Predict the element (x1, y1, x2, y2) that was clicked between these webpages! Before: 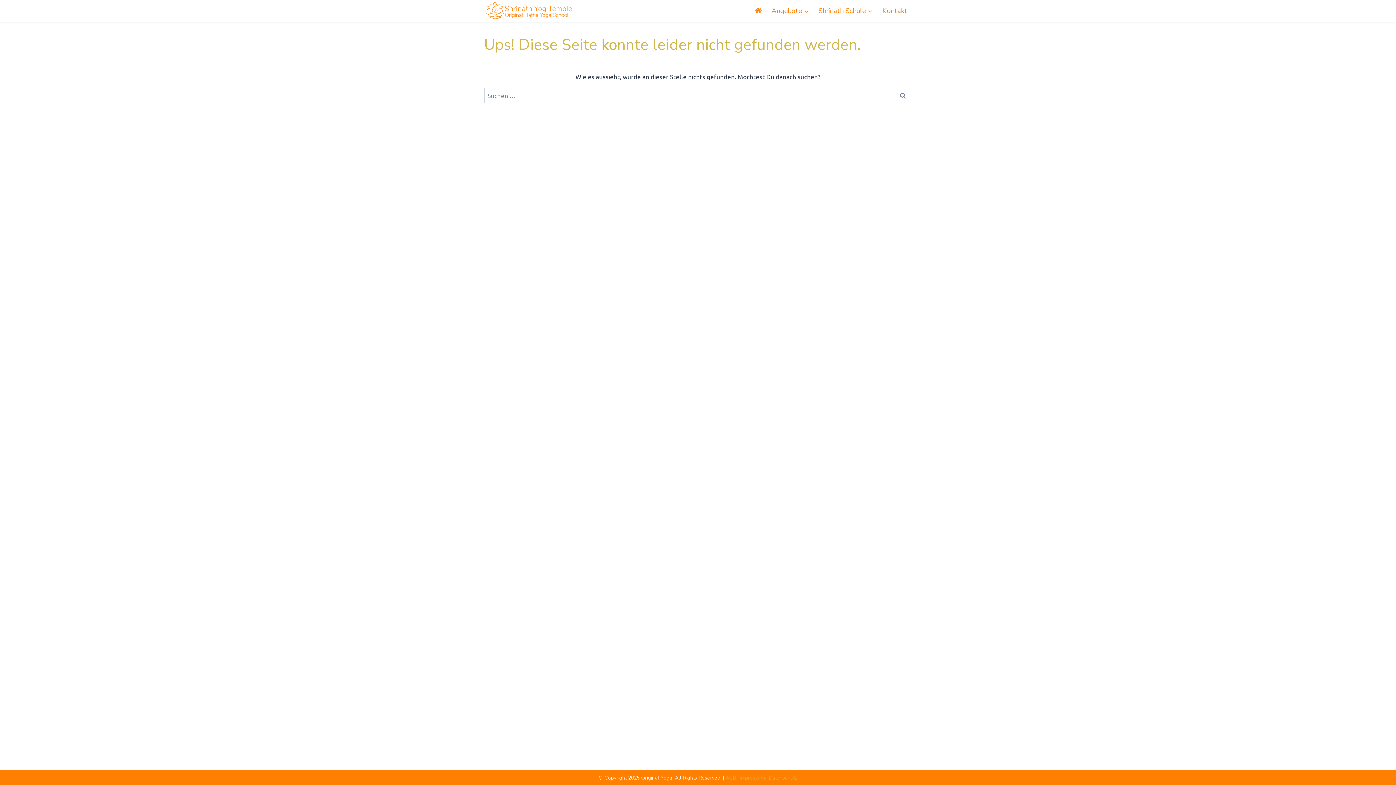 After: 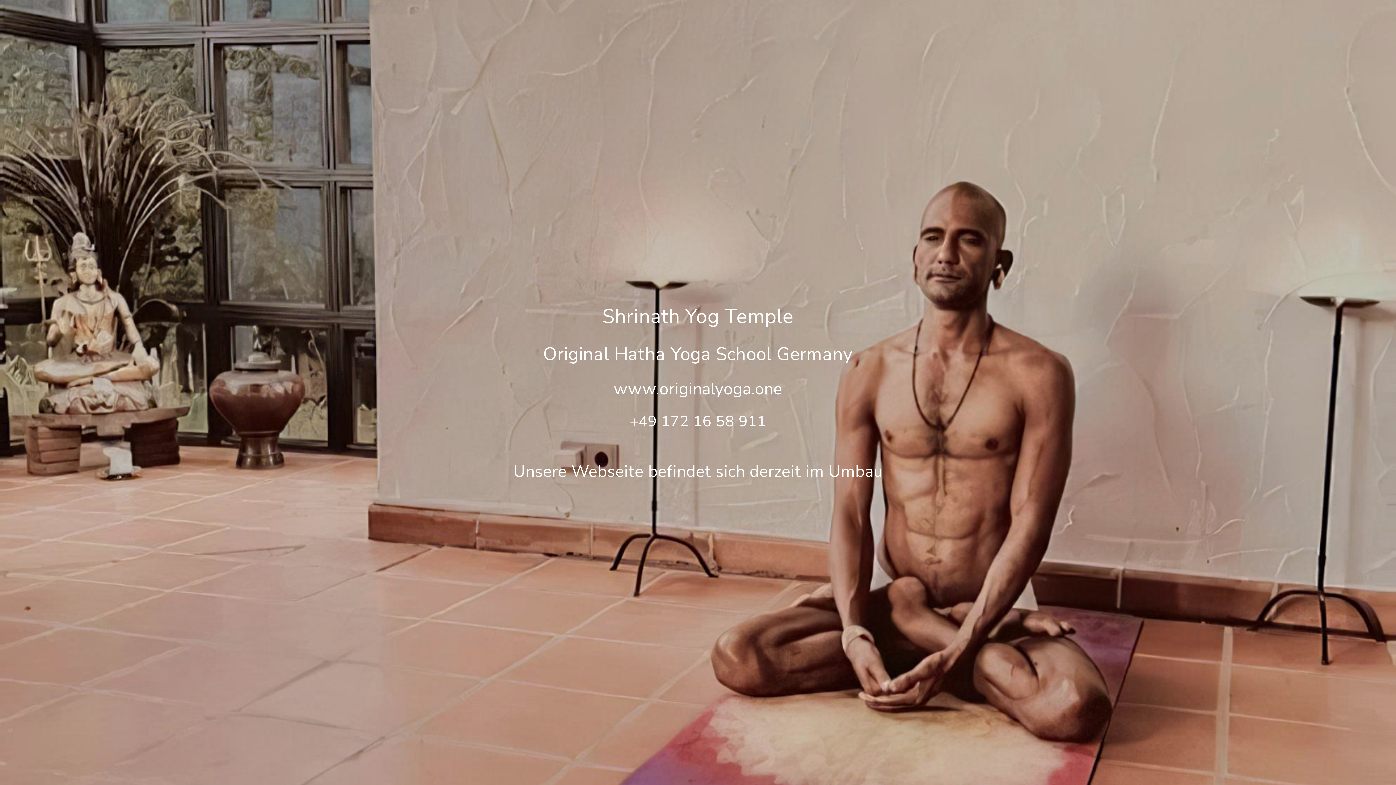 Action: label: Shrinath Schule bbox: (813, 5, 877, 16)